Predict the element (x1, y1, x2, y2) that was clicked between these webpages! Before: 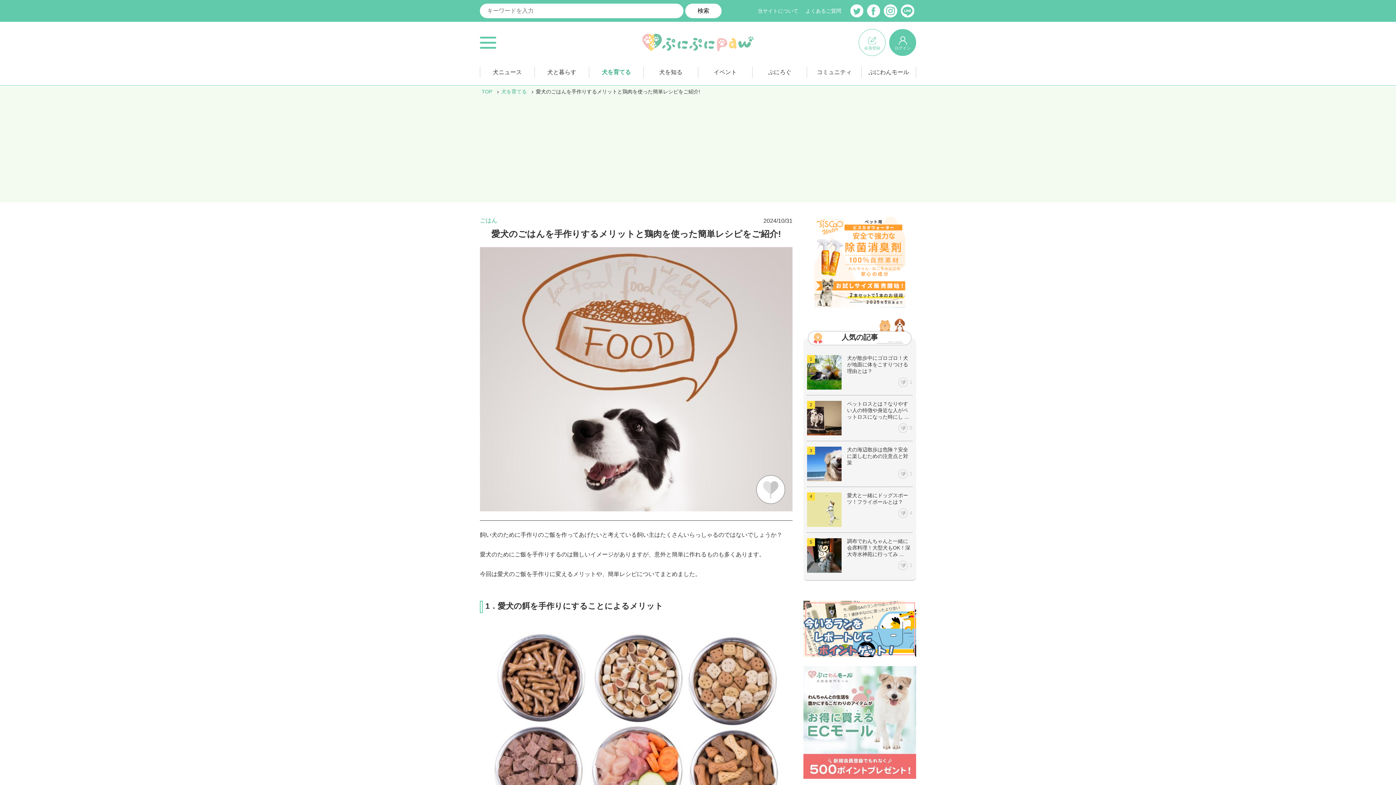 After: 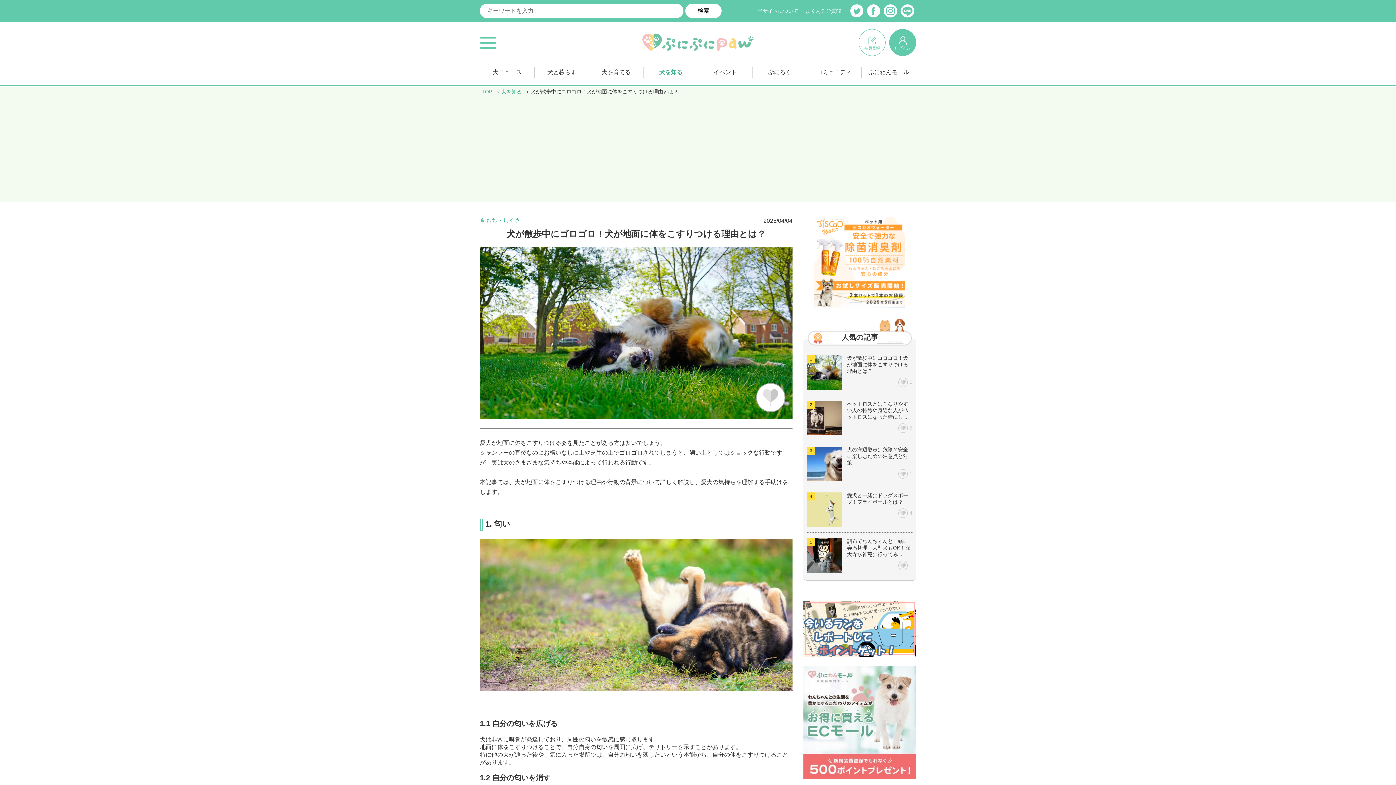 Action: bbox: (807, 355, 845, 389)